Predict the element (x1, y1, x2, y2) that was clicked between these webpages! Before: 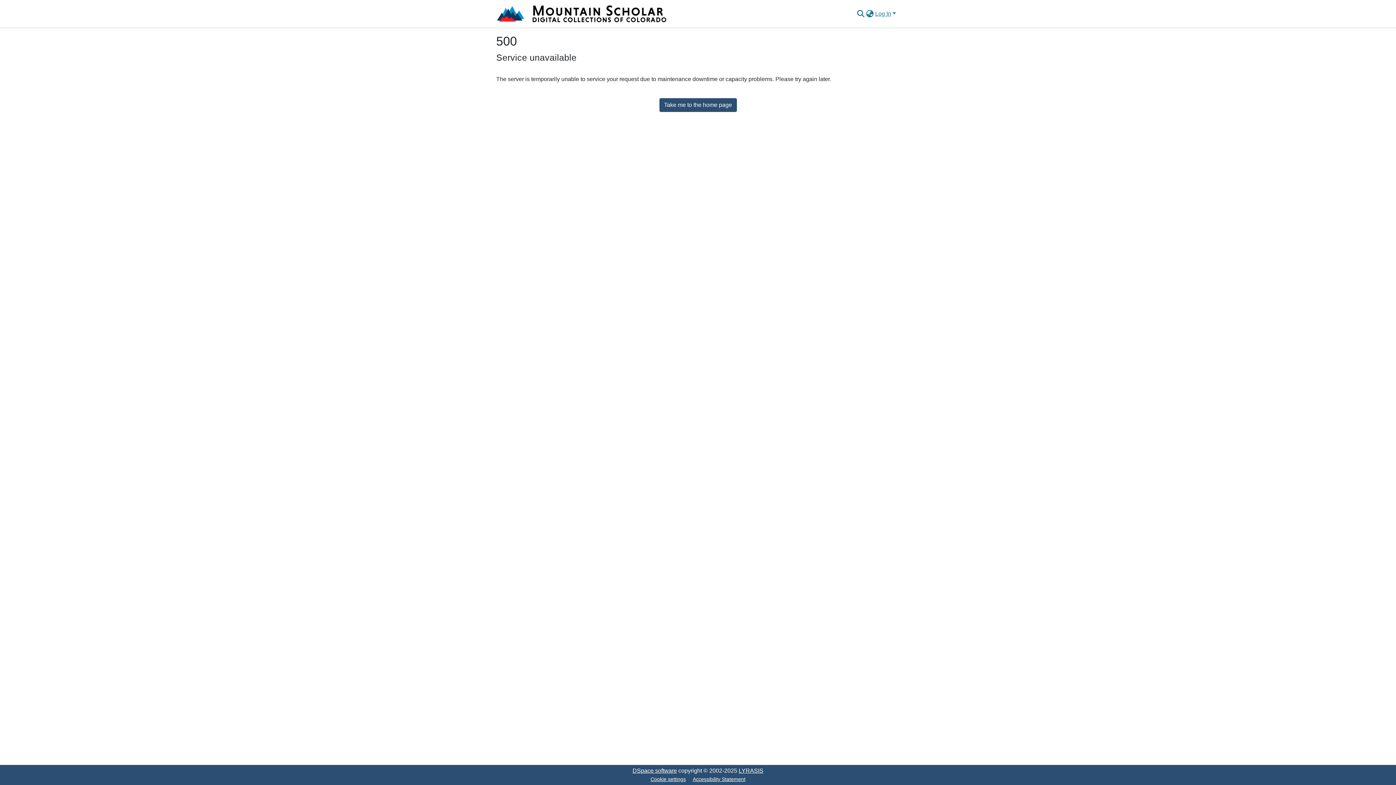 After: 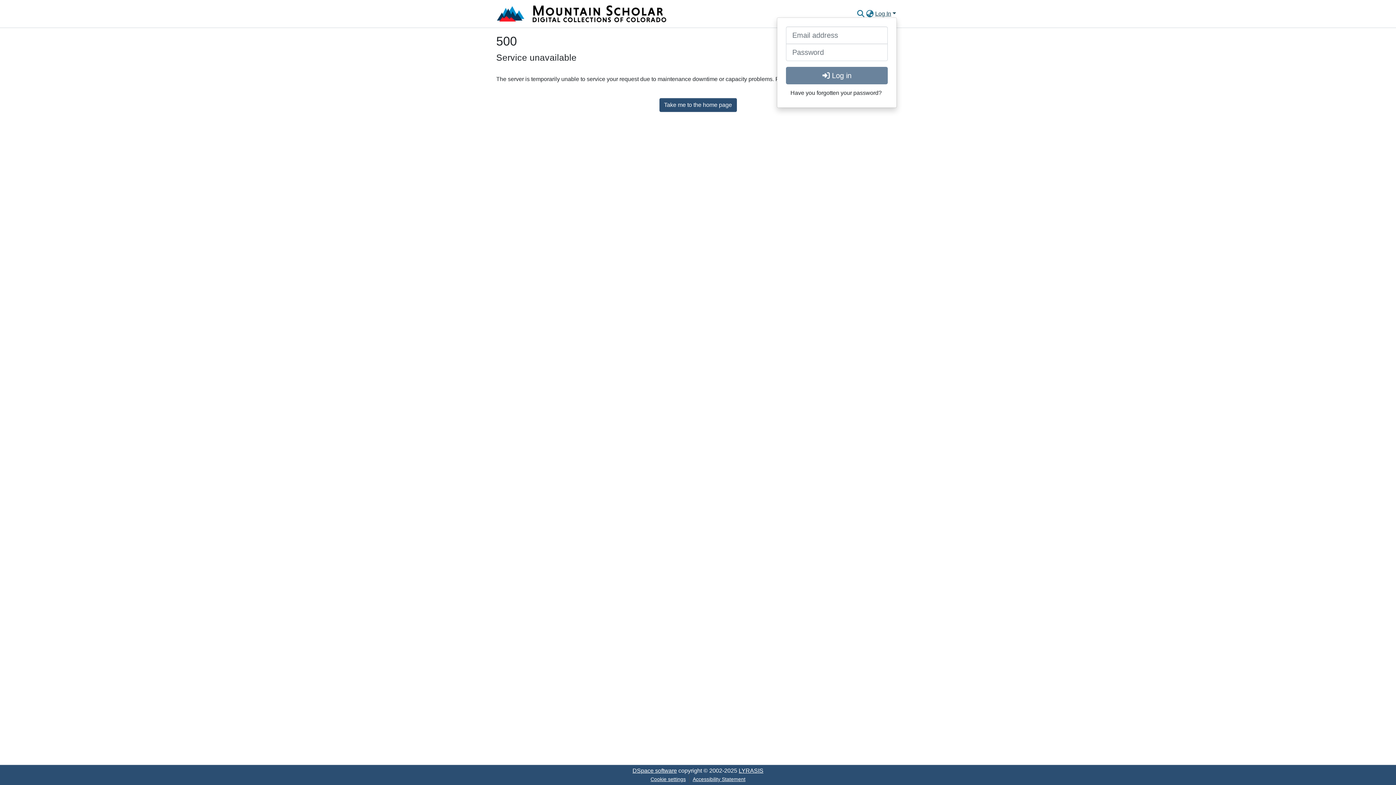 Action: bbox: (874, 10, 897, 16) label: Log In